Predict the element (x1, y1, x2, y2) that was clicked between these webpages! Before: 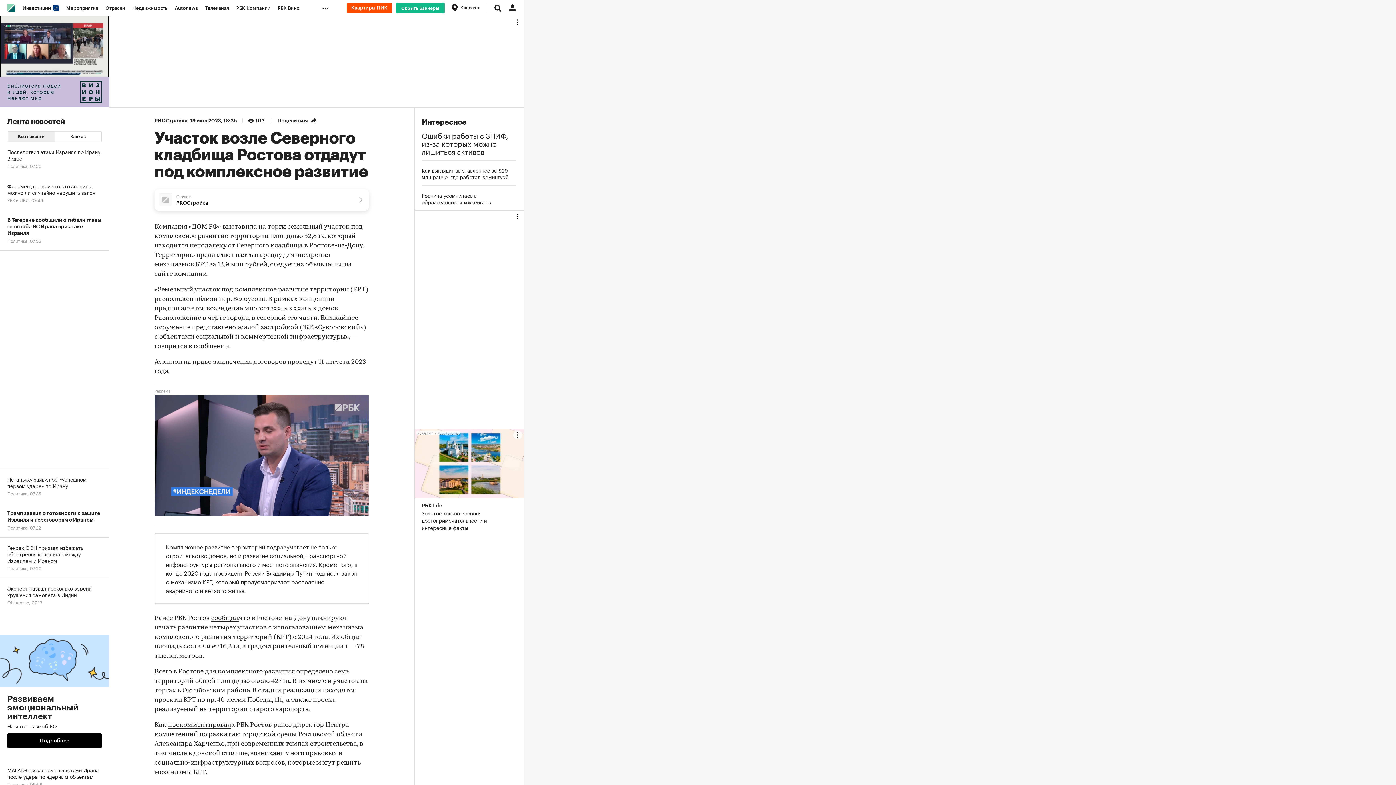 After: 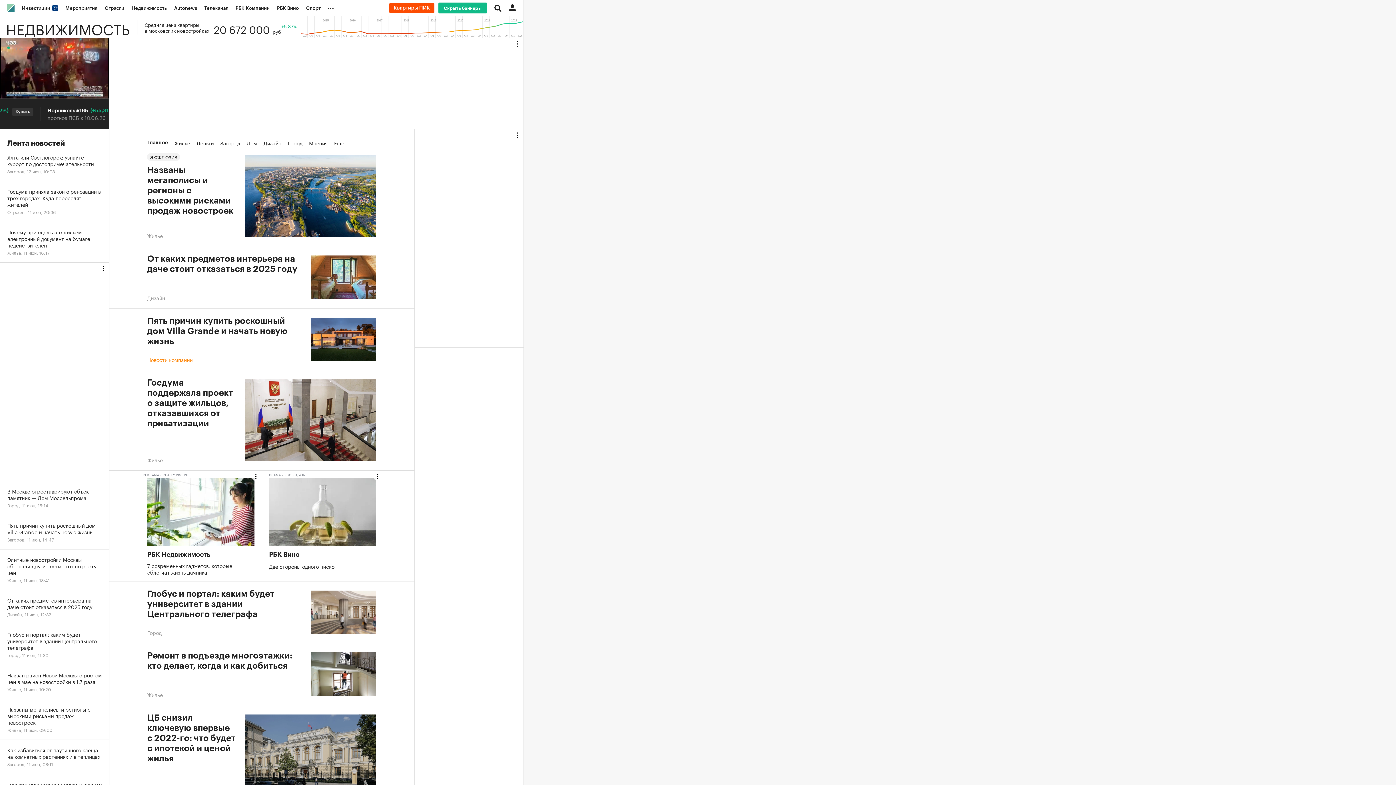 Action: bbox: (128, 0, 171, 16) label: Недвижимость